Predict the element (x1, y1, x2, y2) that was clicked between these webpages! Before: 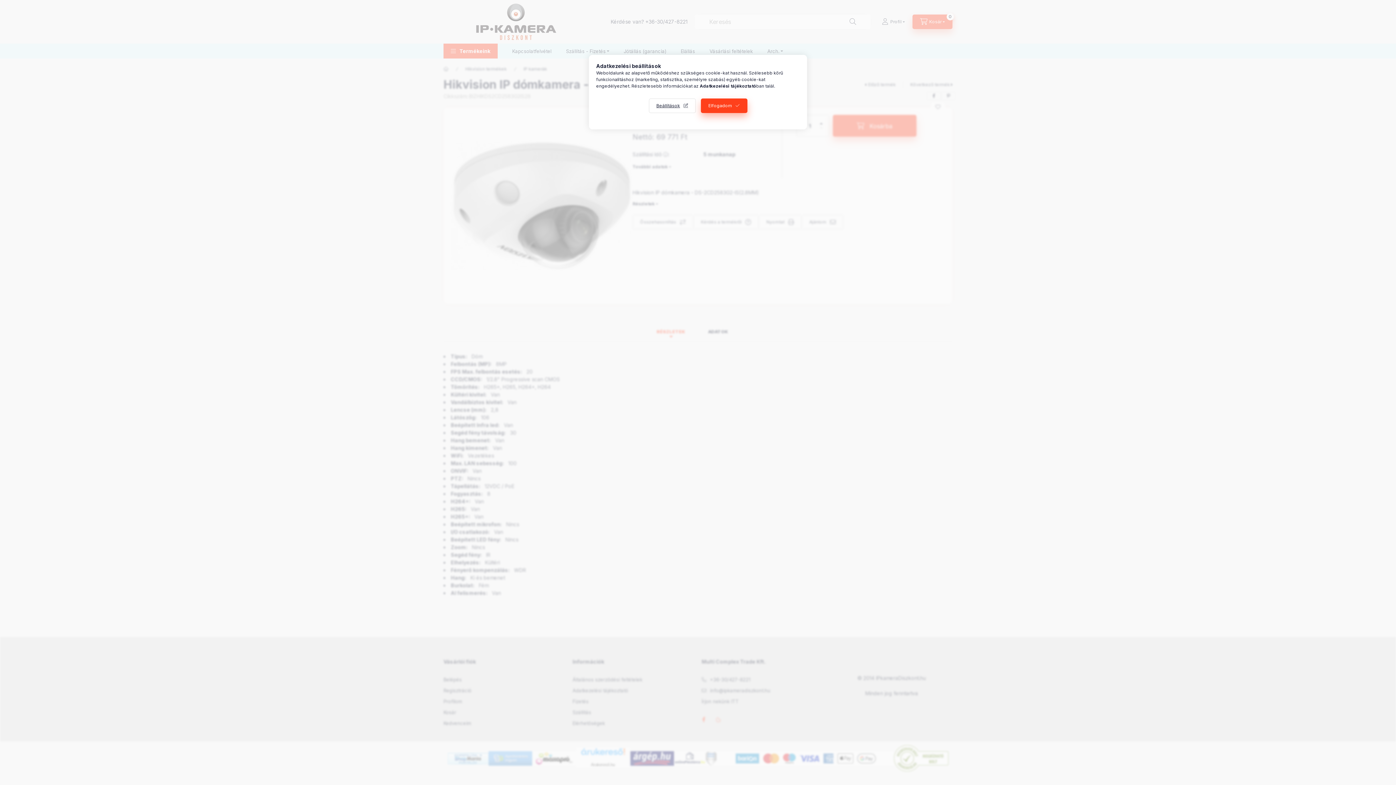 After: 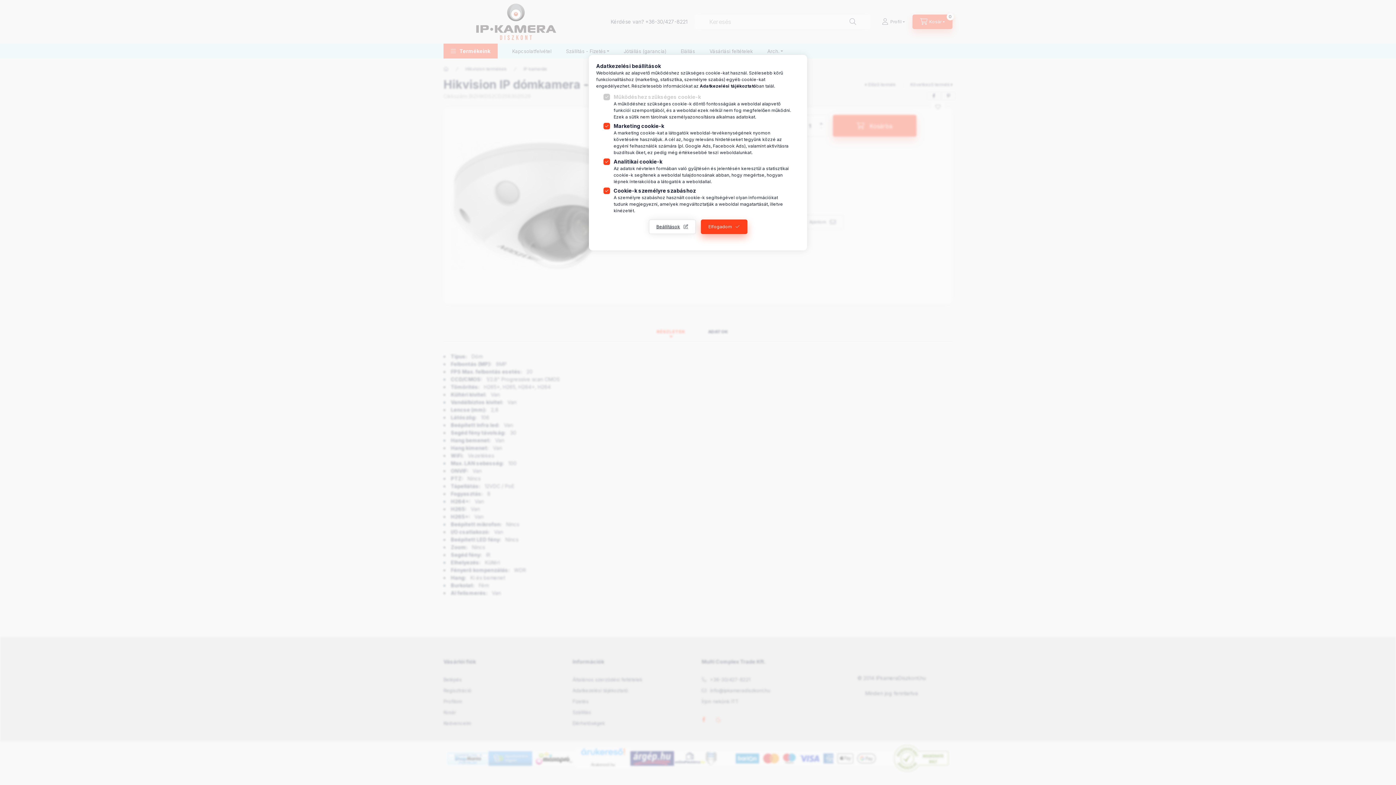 Action: bbox: (648, 98, 695, 113) label: Beállítások